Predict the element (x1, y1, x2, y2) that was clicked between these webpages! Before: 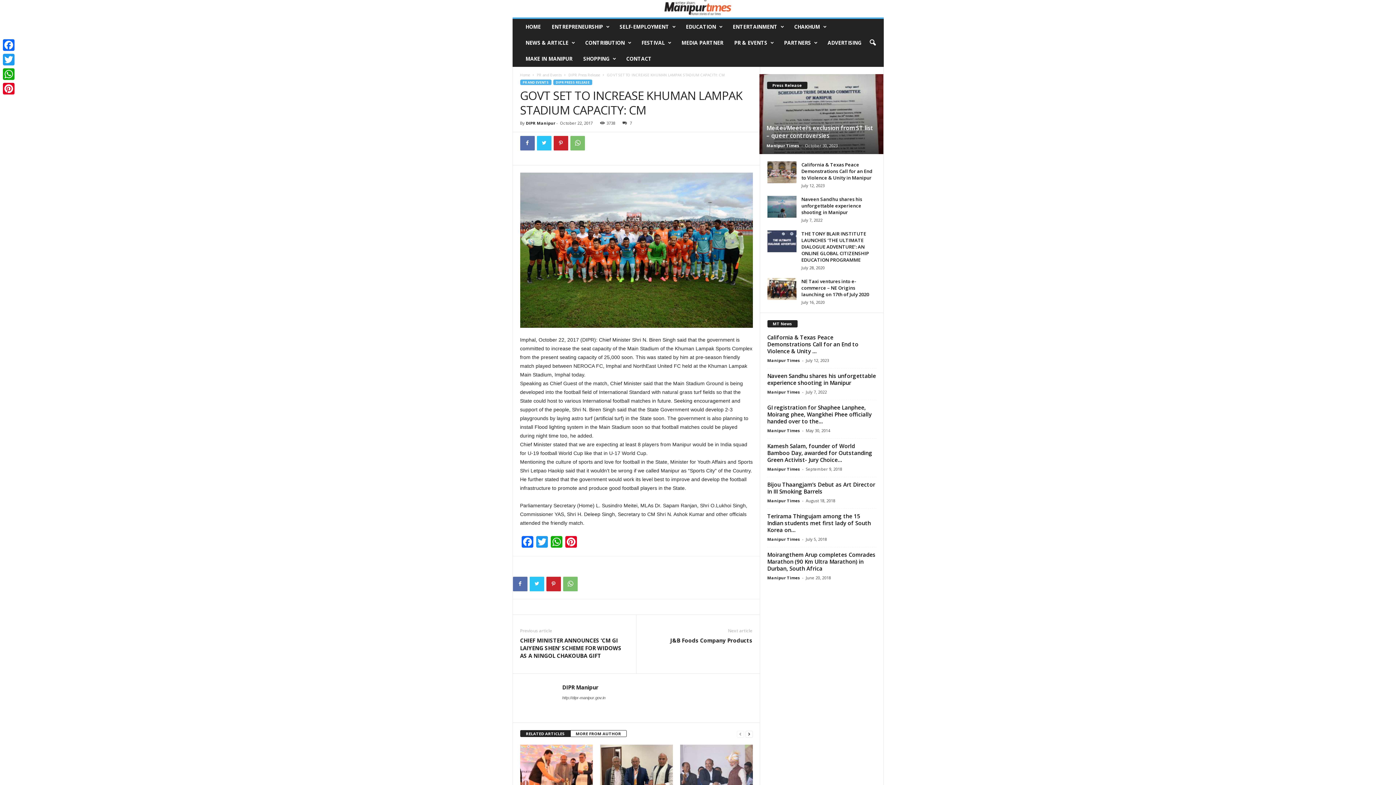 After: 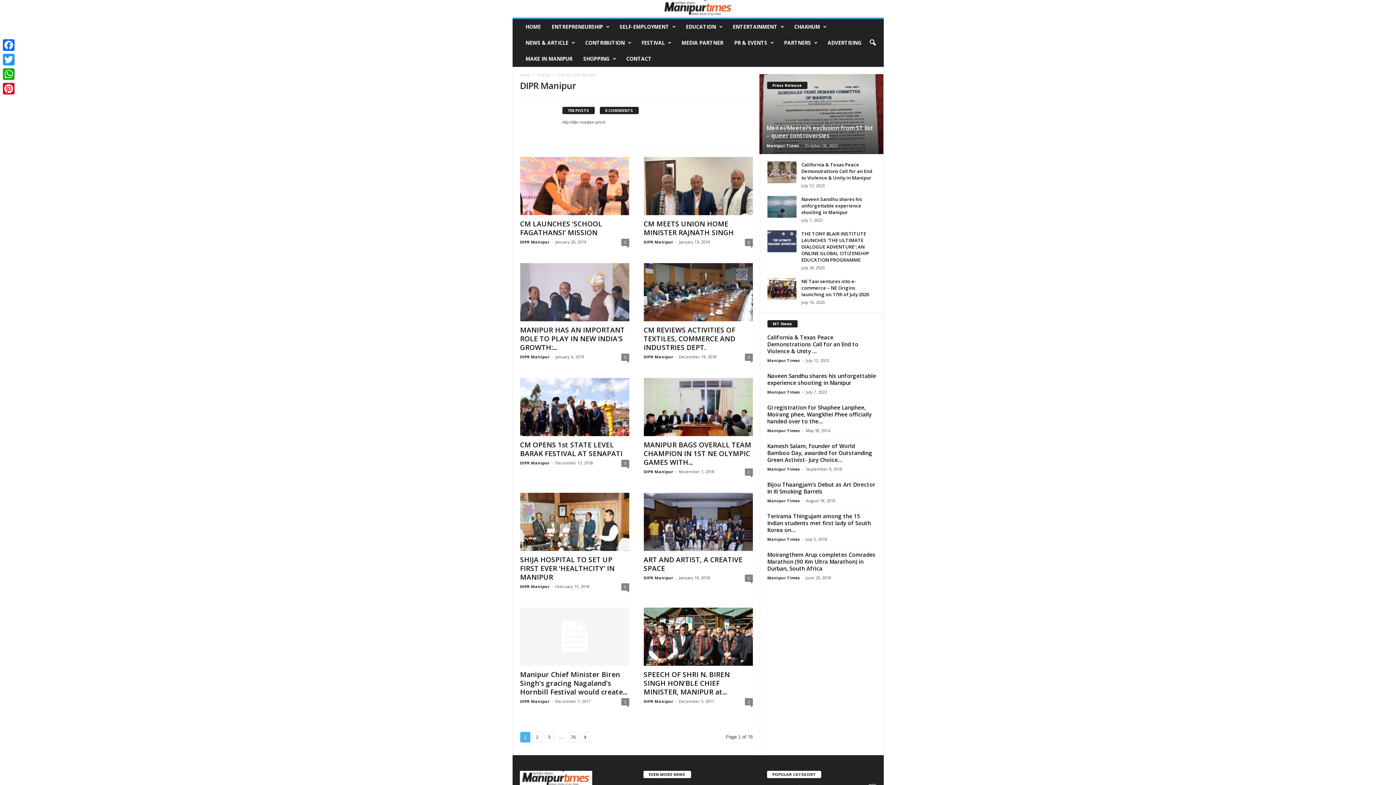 Action: bbox: (562, 683, 598, 691) label: DIPR Manipur